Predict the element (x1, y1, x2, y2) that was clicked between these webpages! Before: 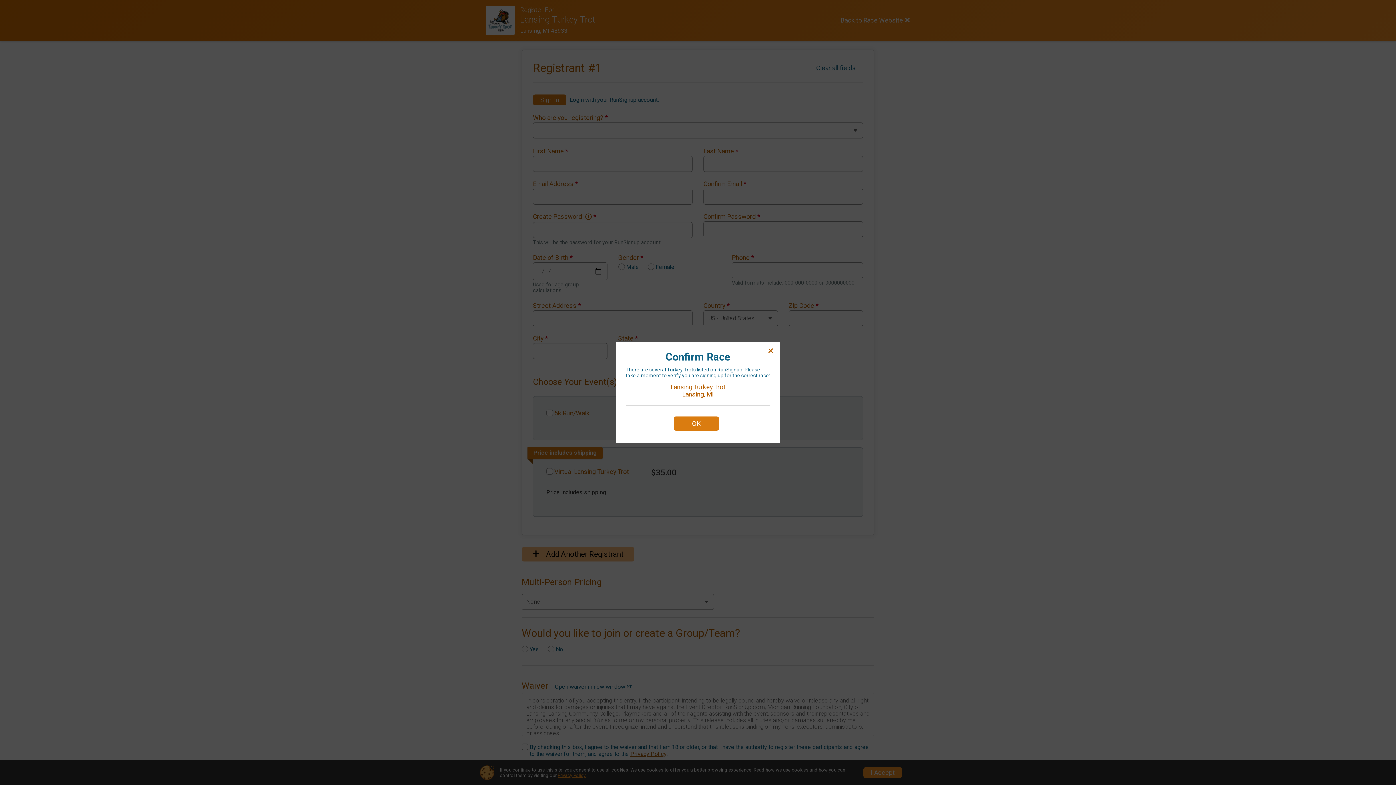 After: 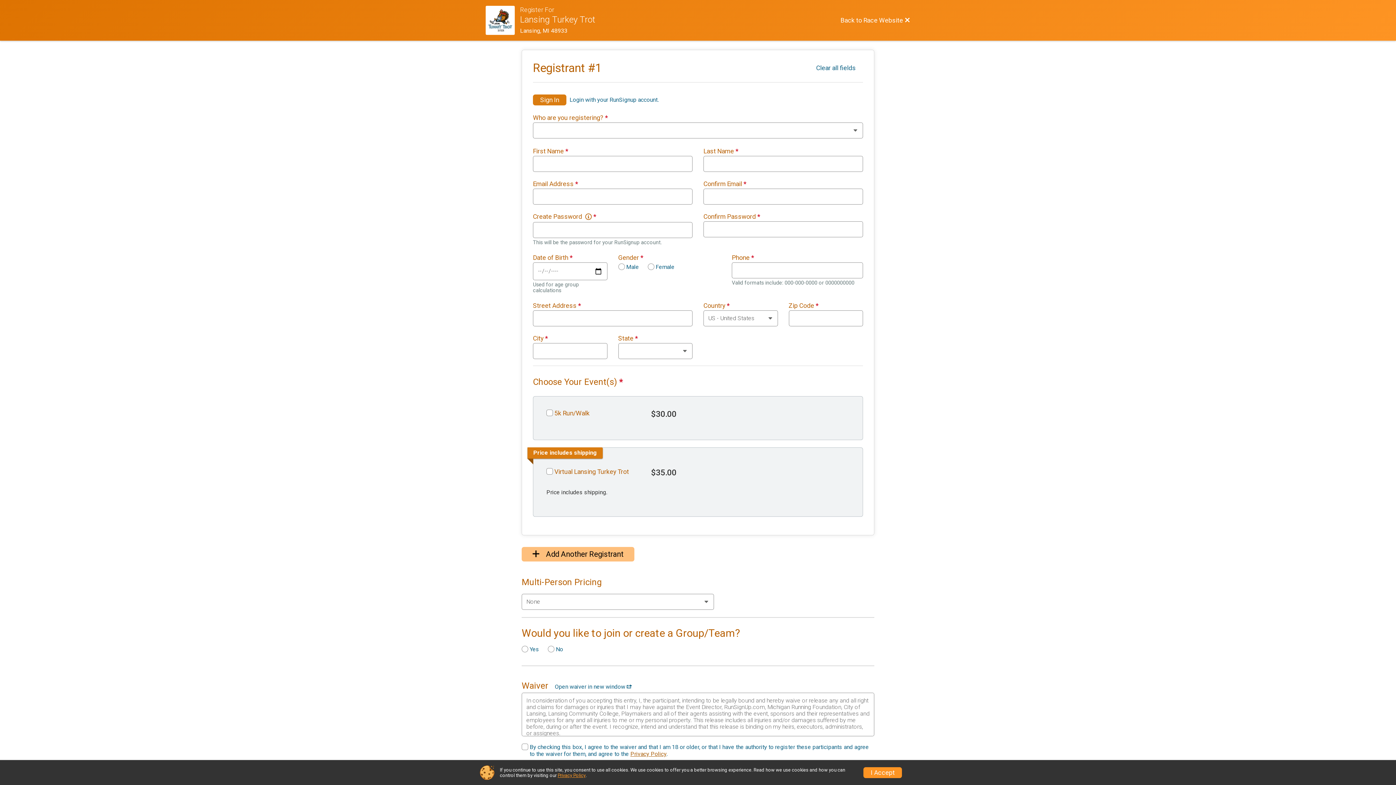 Action: bbox: (762, 342, 779, 359)